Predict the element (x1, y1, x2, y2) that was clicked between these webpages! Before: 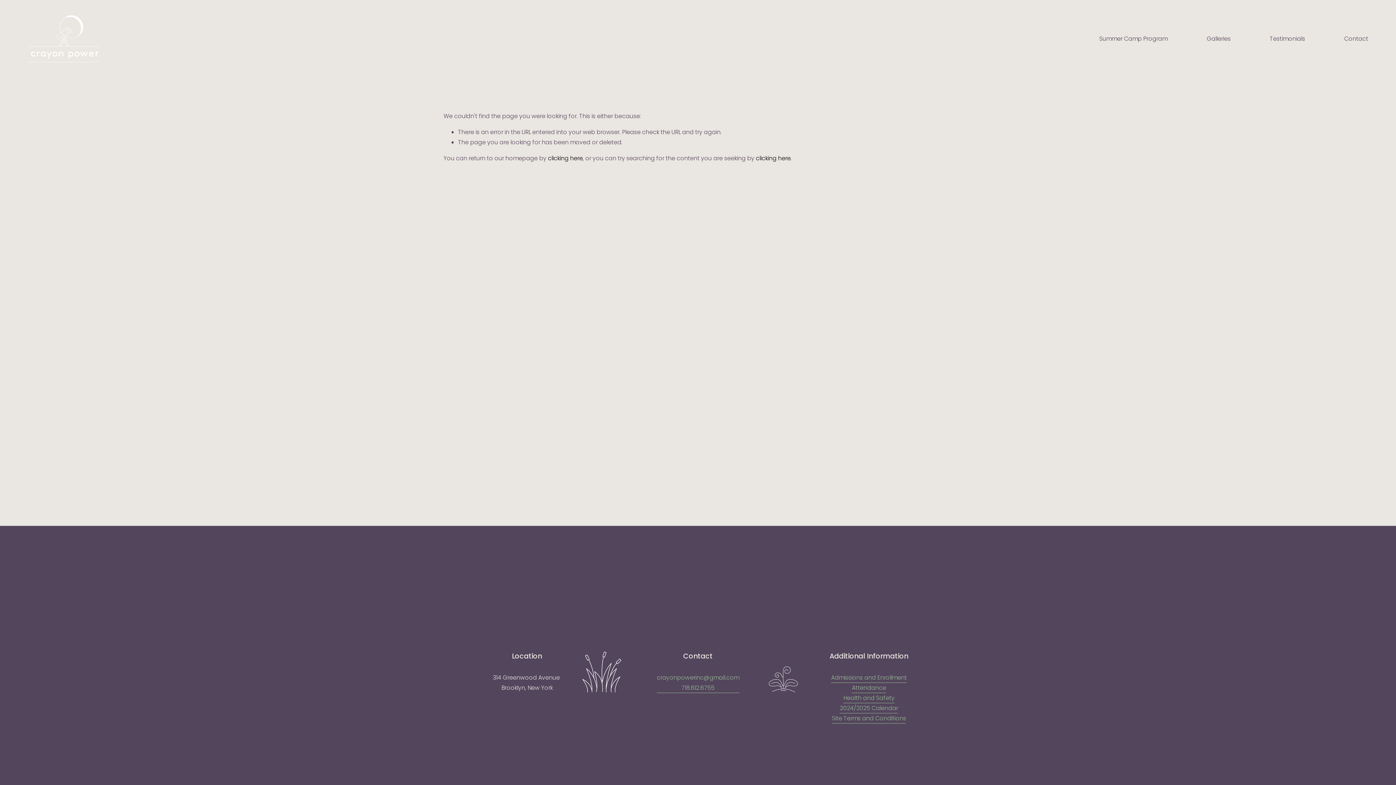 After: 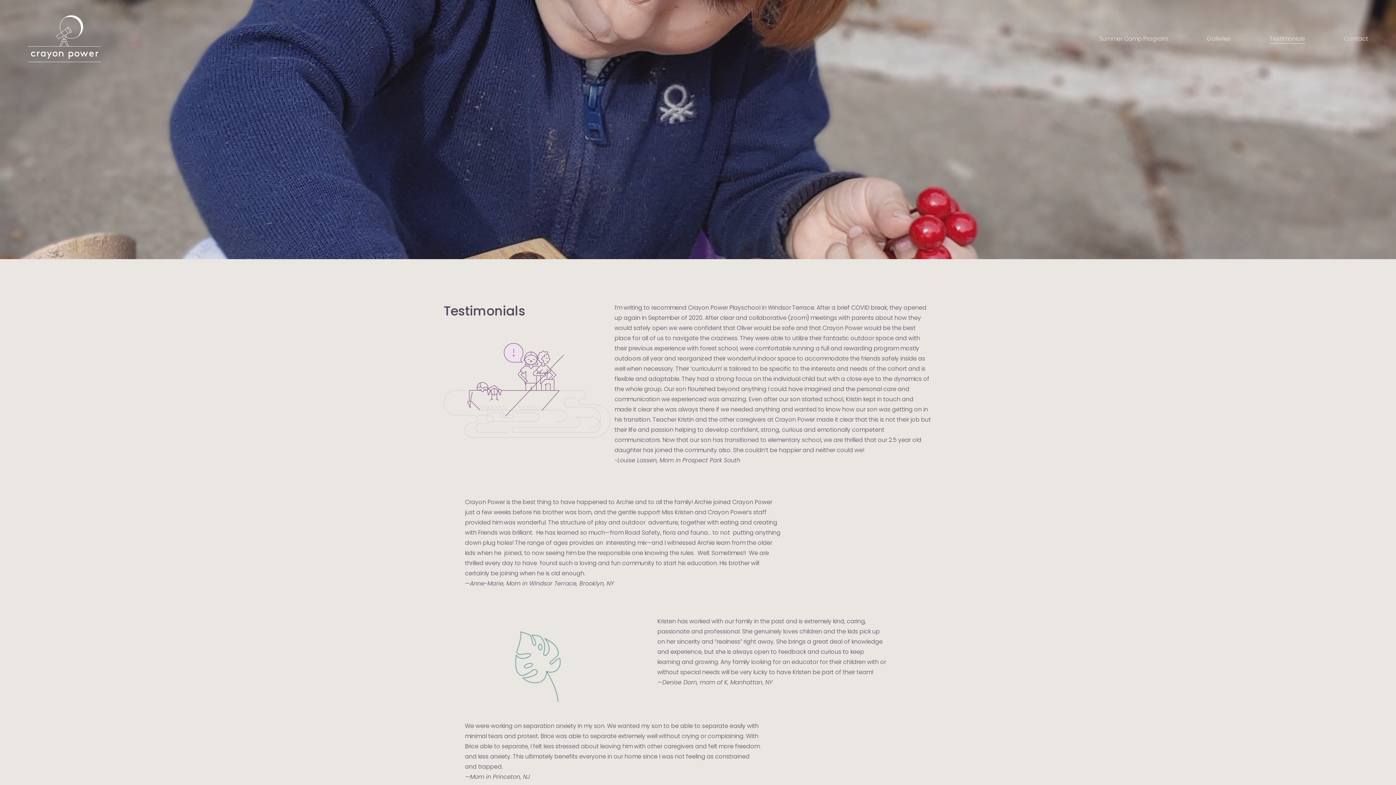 Action: label: Testimonials bbox: (1270, 33, 1305, 44)